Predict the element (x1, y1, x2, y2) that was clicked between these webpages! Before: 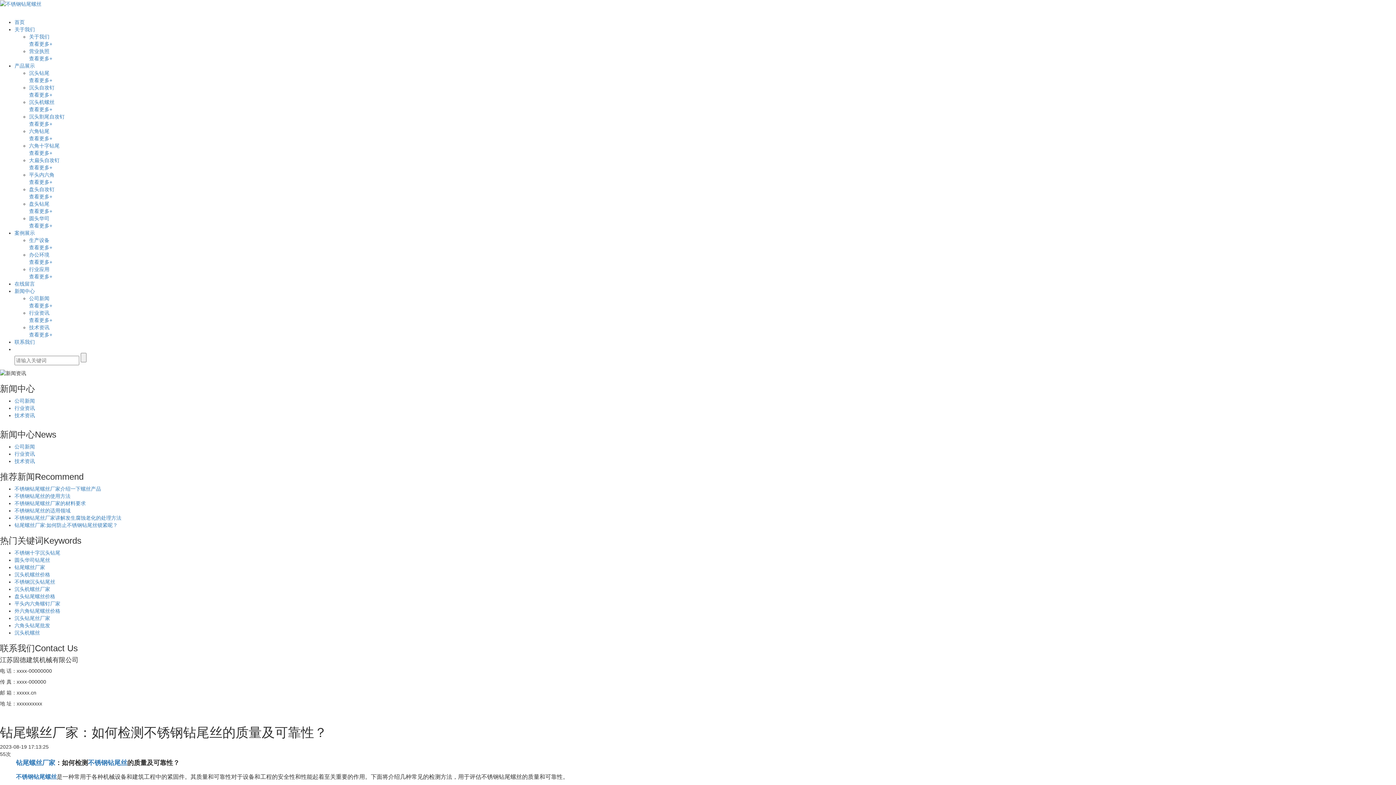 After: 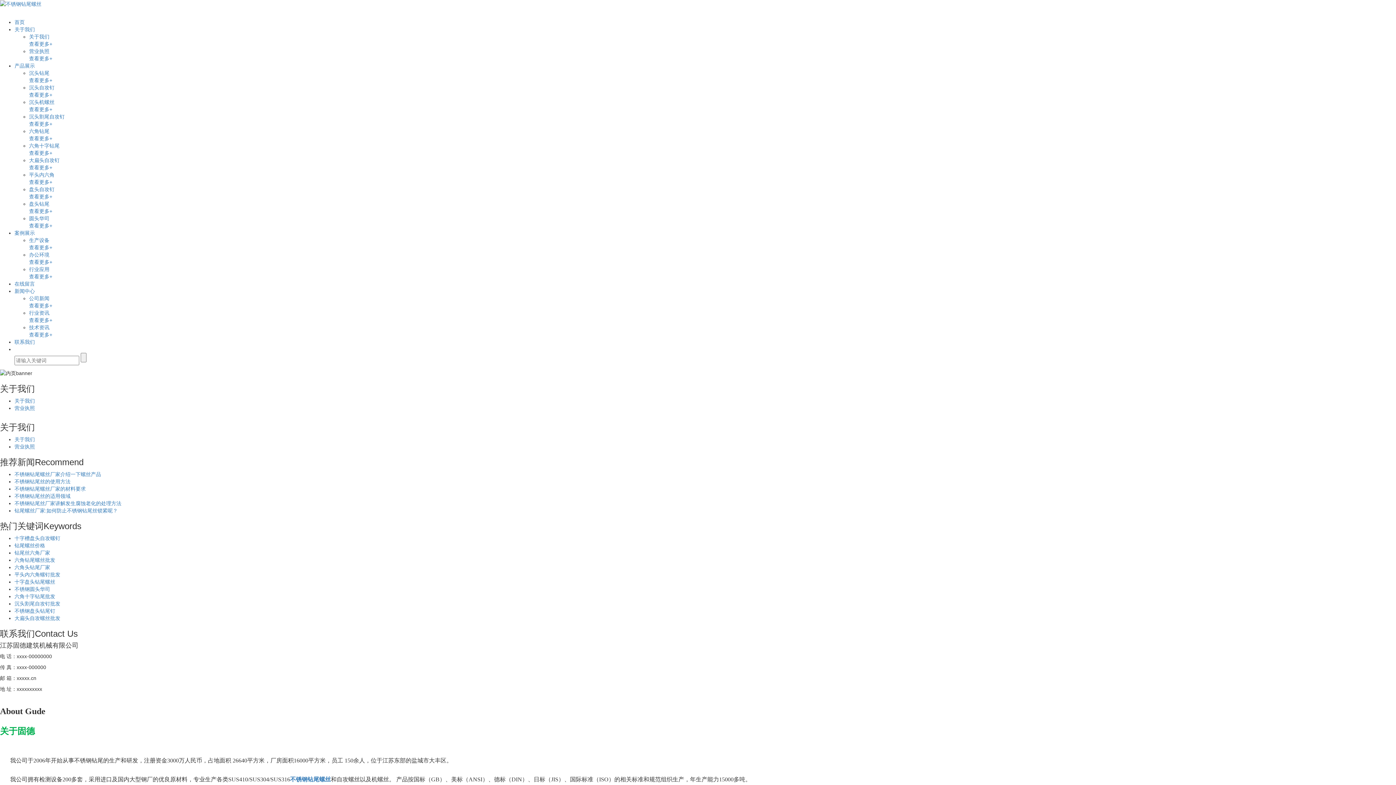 Action: label: 关于我们 bbox: (14, 26, 34, 32)